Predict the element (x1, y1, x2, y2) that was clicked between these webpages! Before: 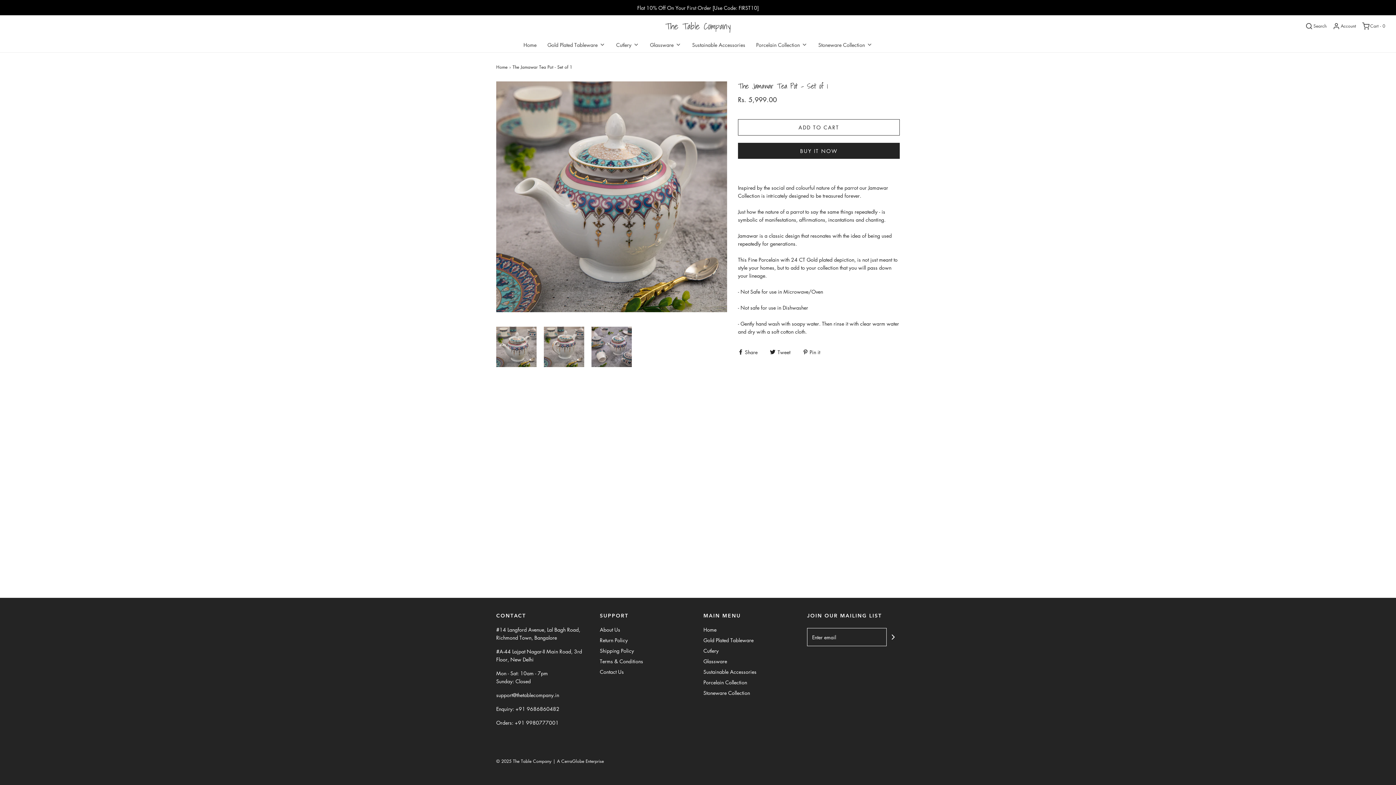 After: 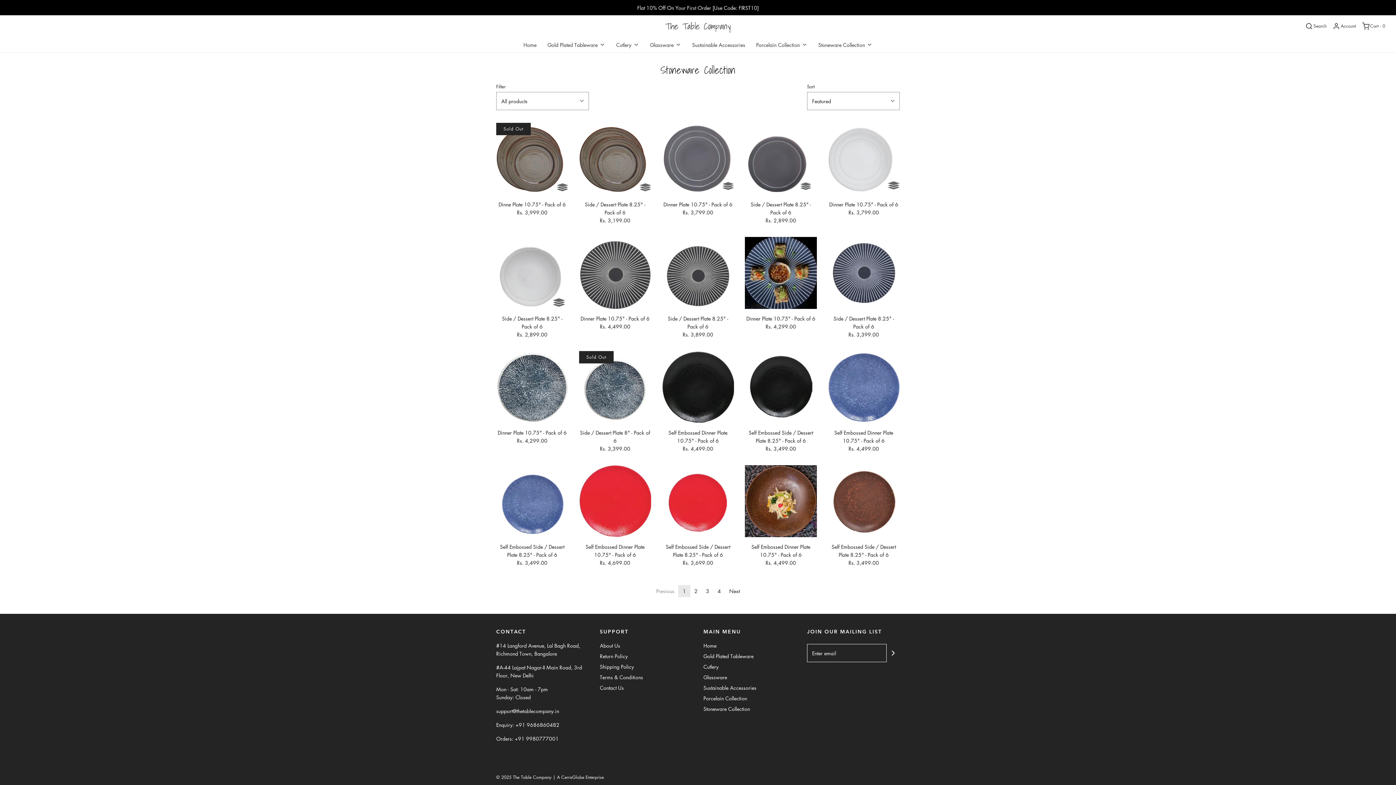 Action: bbox: (818, 37, 872, 52) label: Stoneware Collection